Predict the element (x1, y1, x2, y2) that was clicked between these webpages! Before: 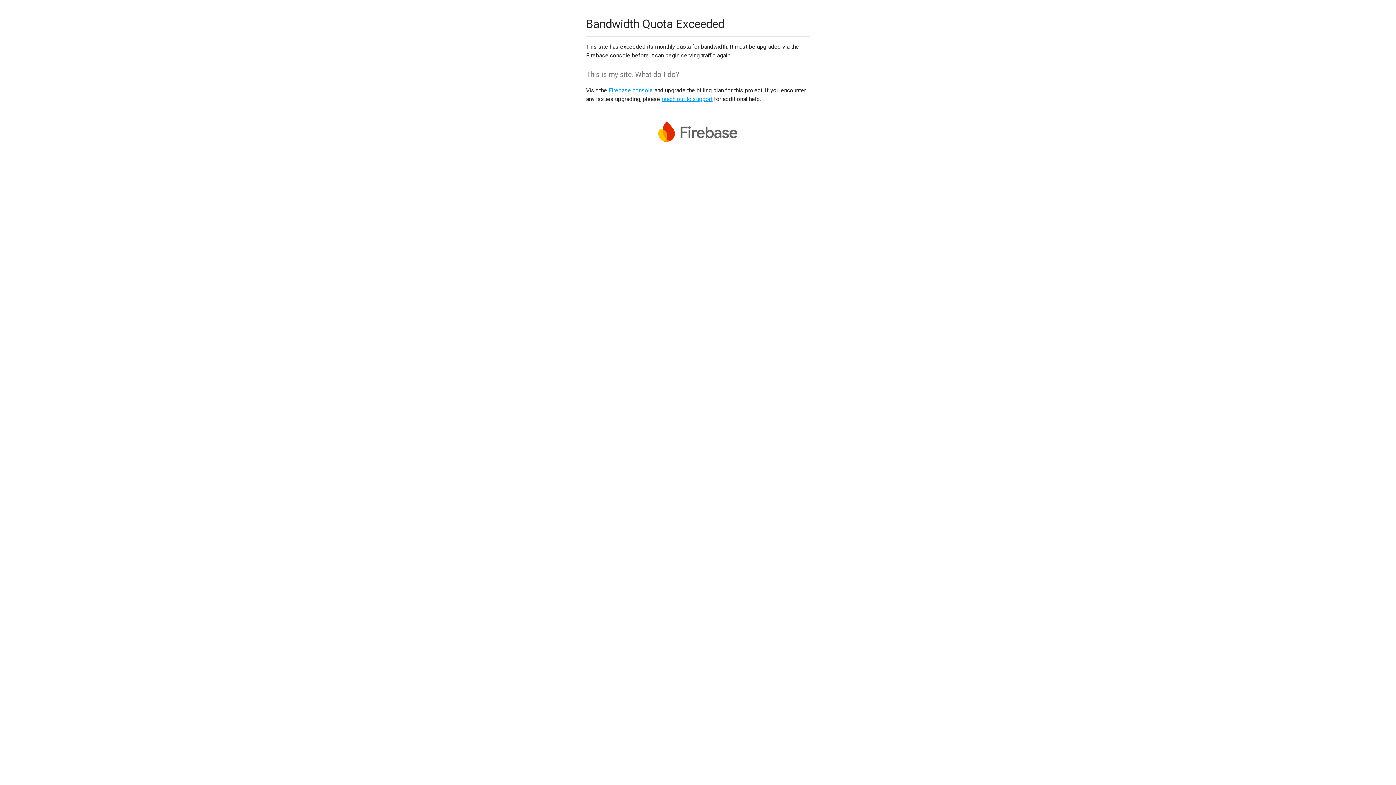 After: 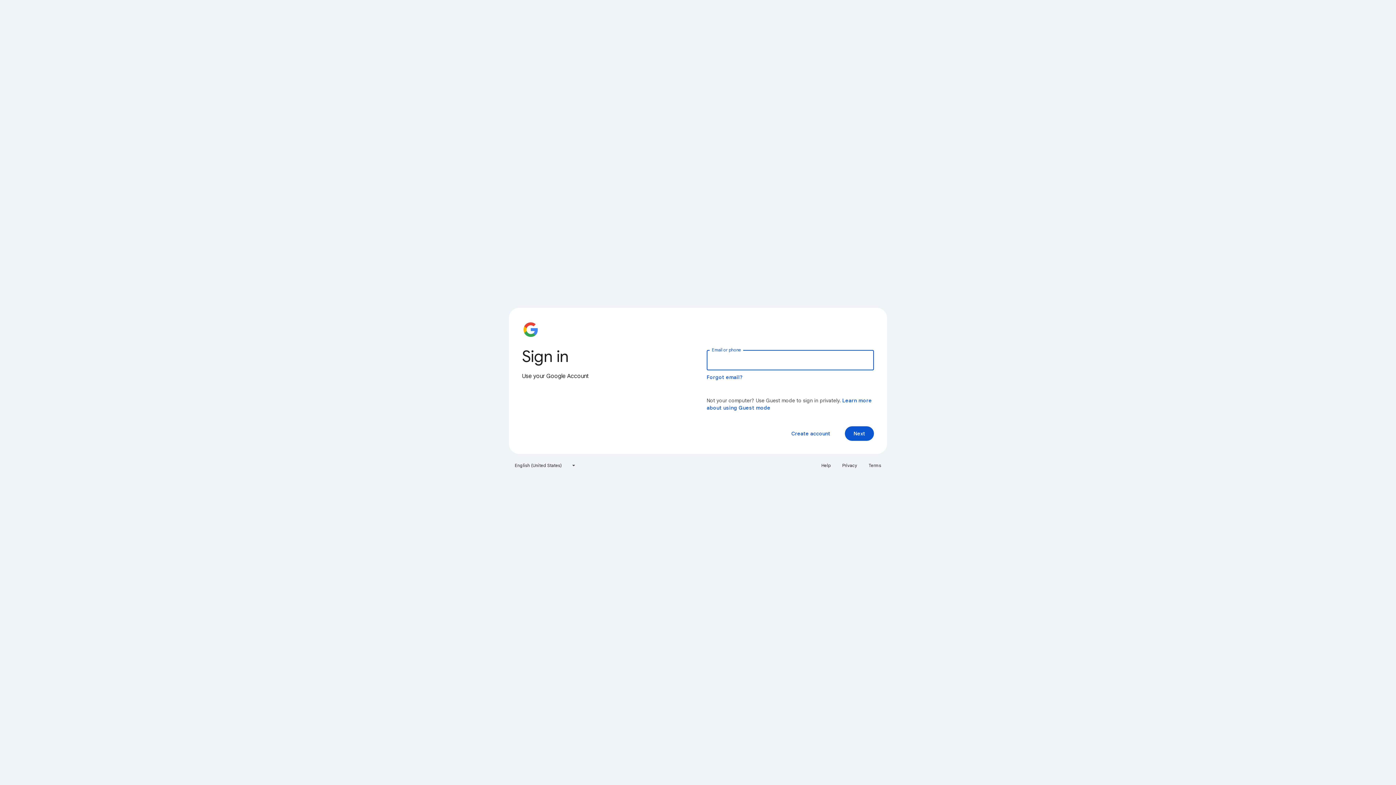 Action: label: Firebase console bbox: (608, 86, 653, 93)